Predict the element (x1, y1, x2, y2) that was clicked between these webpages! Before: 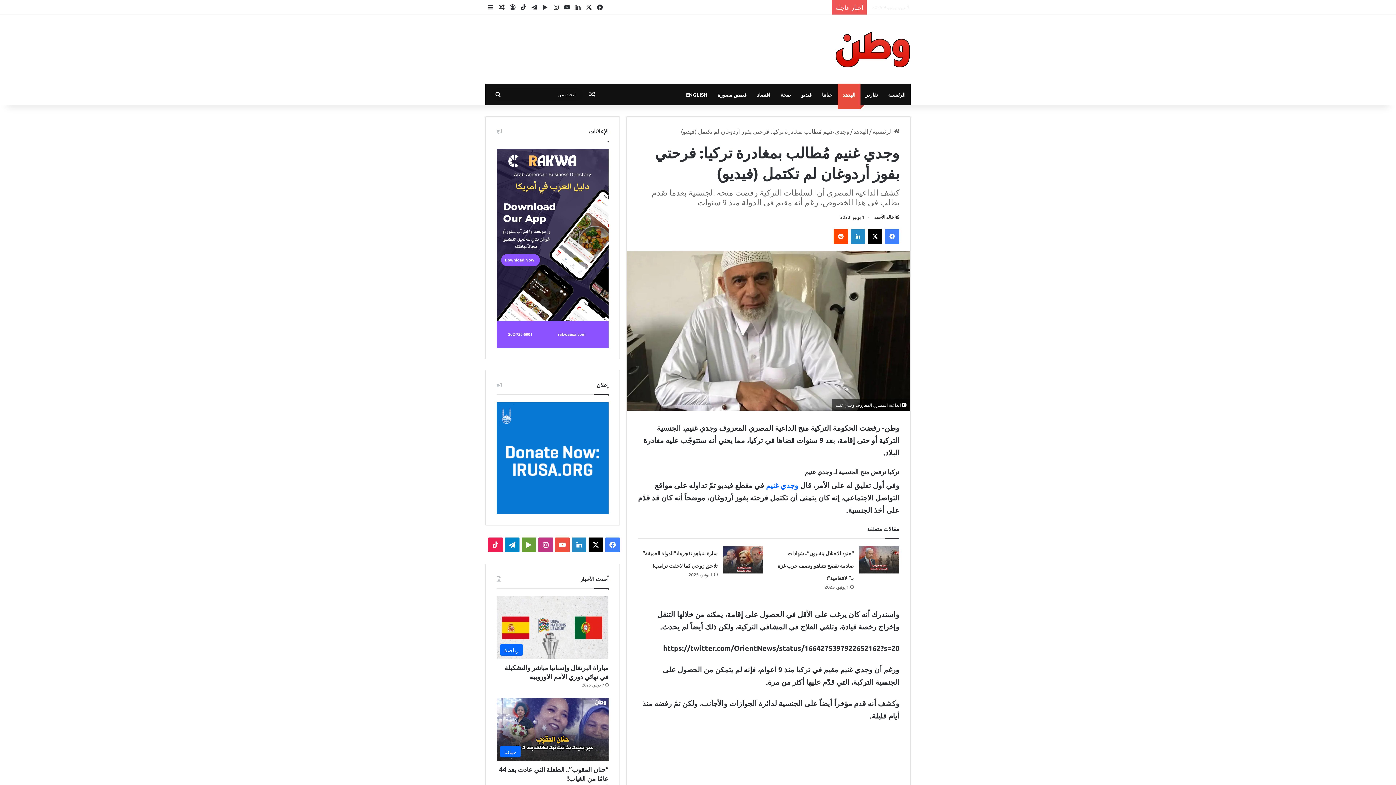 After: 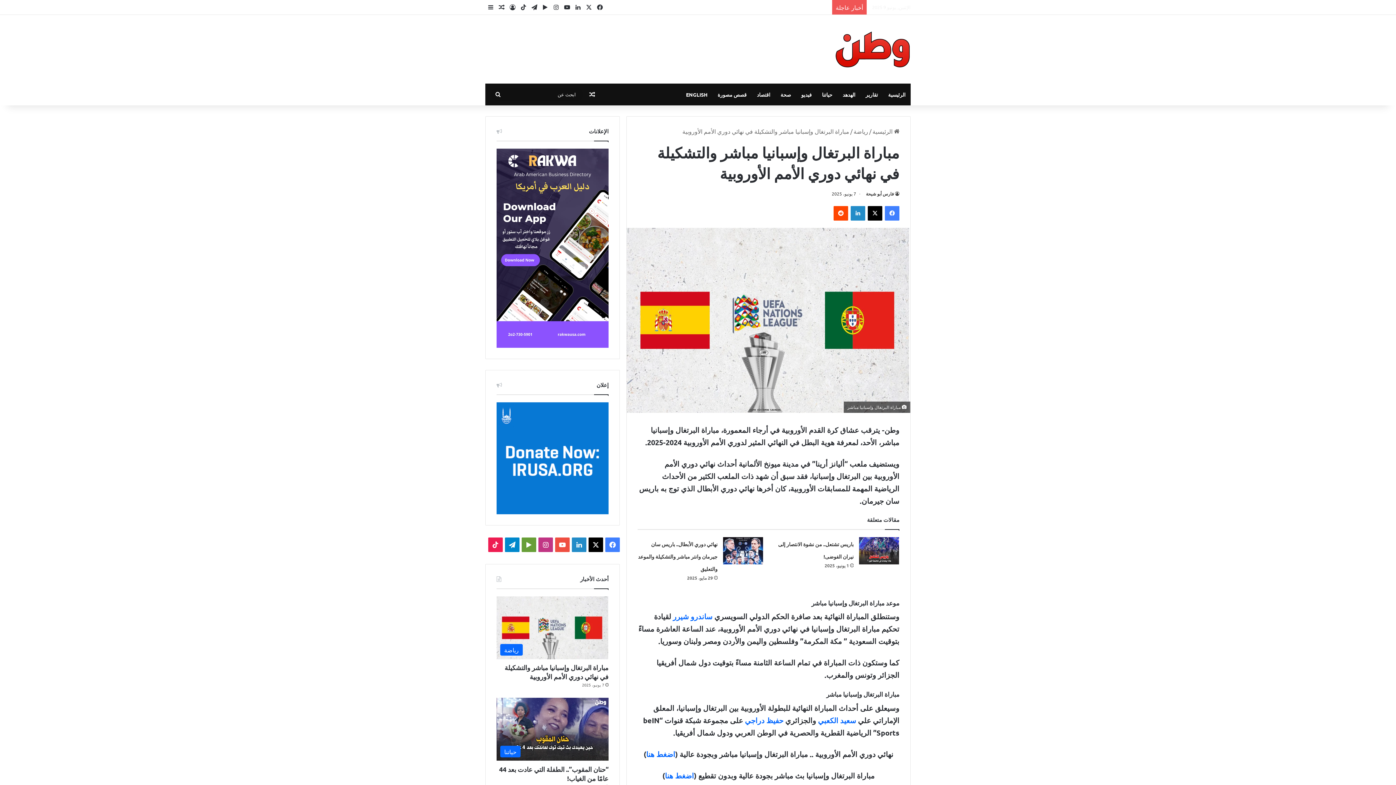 Action: label: مباراة البرتغال وإسبانيا مباشر والتشكيلة في نهائي دوري الأمم الأوروبية bbox: (496, 596, 608, 659)